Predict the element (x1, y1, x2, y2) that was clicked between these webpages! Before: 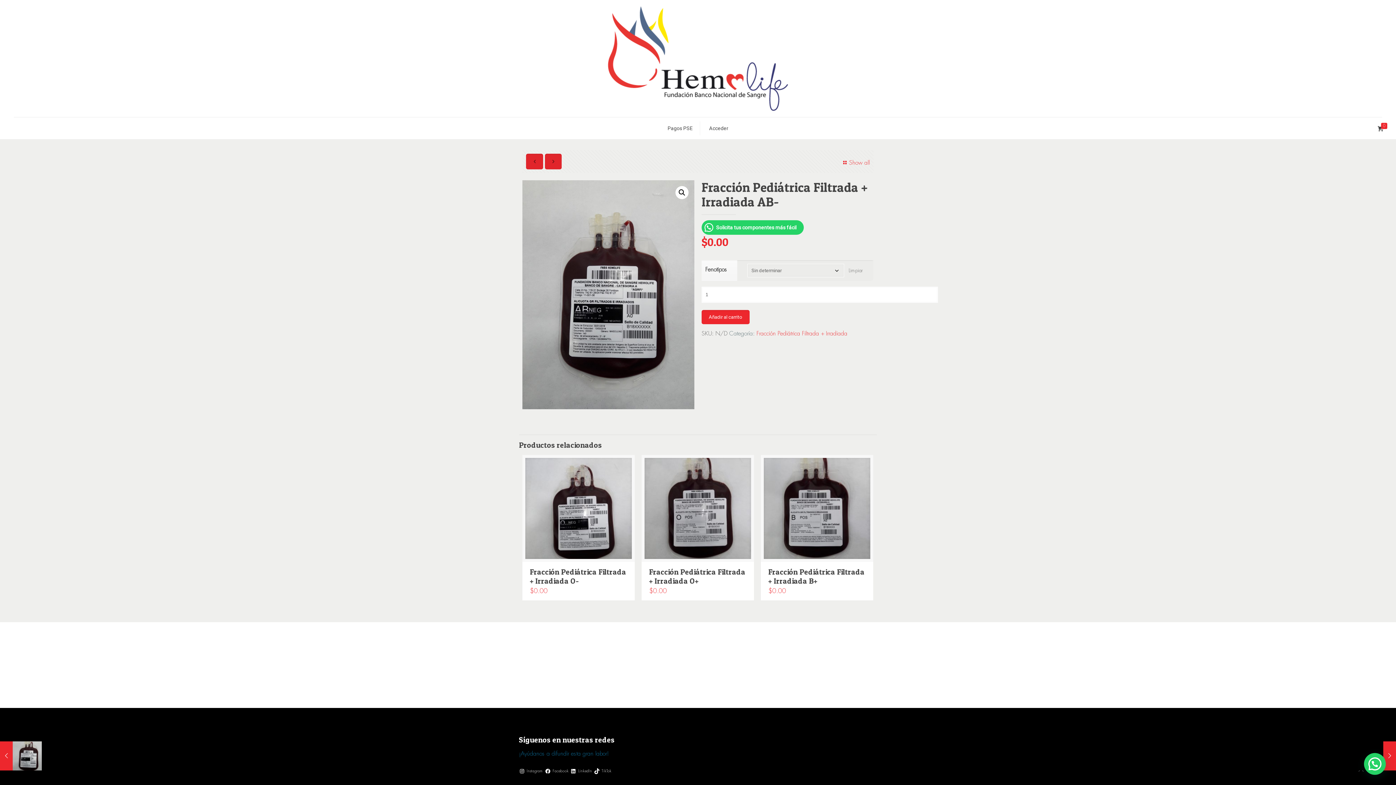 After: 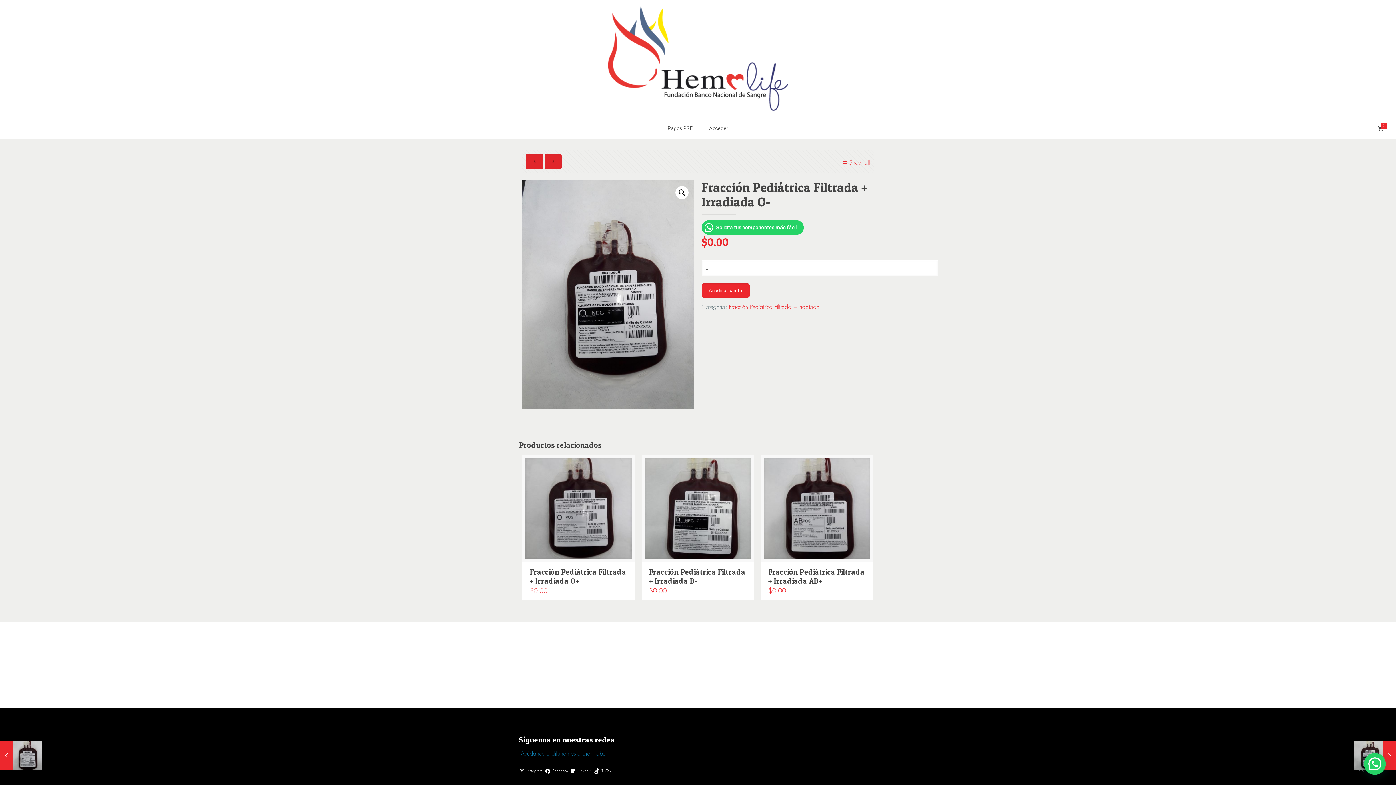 Action: bbox: (529, 567, 626, 585) label: Fracción Pediátrica Filtrada + Irradiada O-